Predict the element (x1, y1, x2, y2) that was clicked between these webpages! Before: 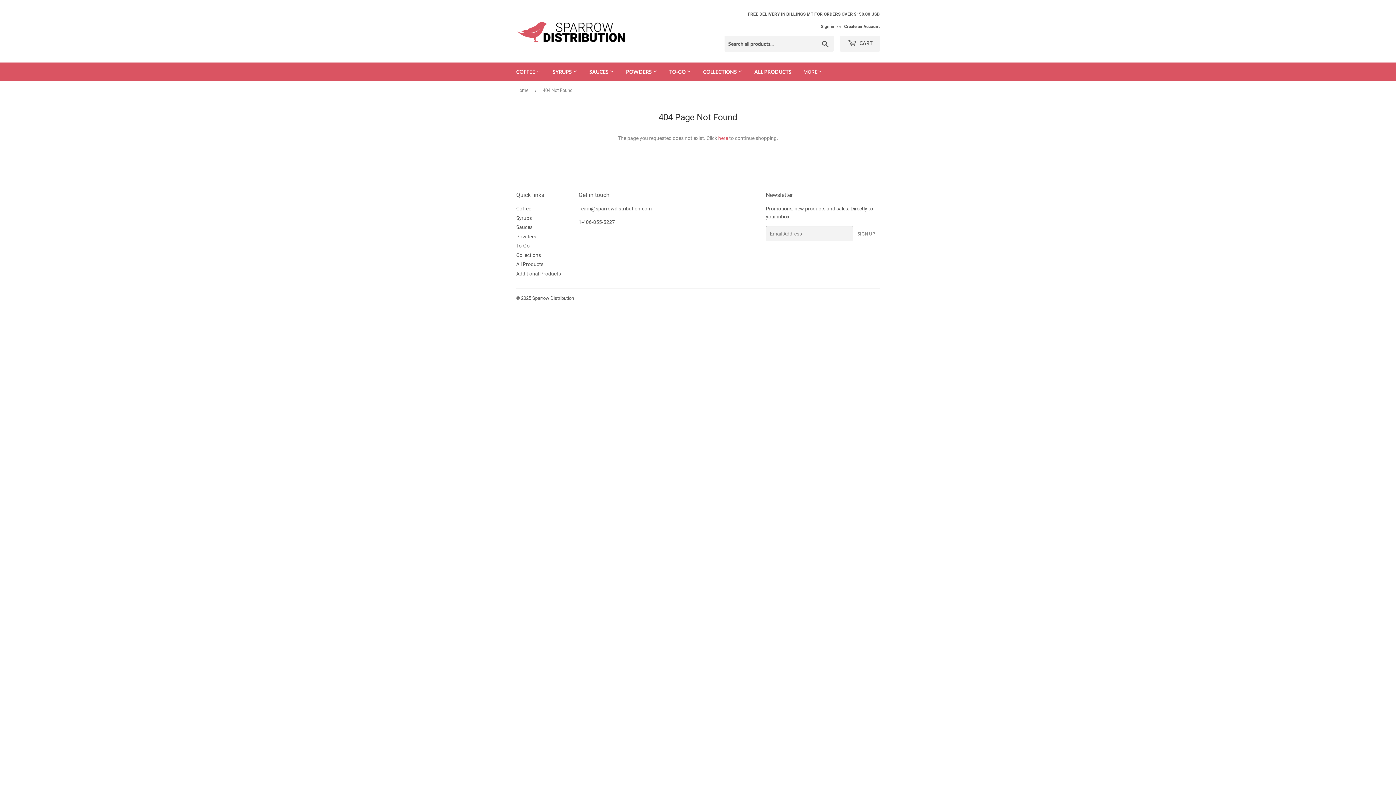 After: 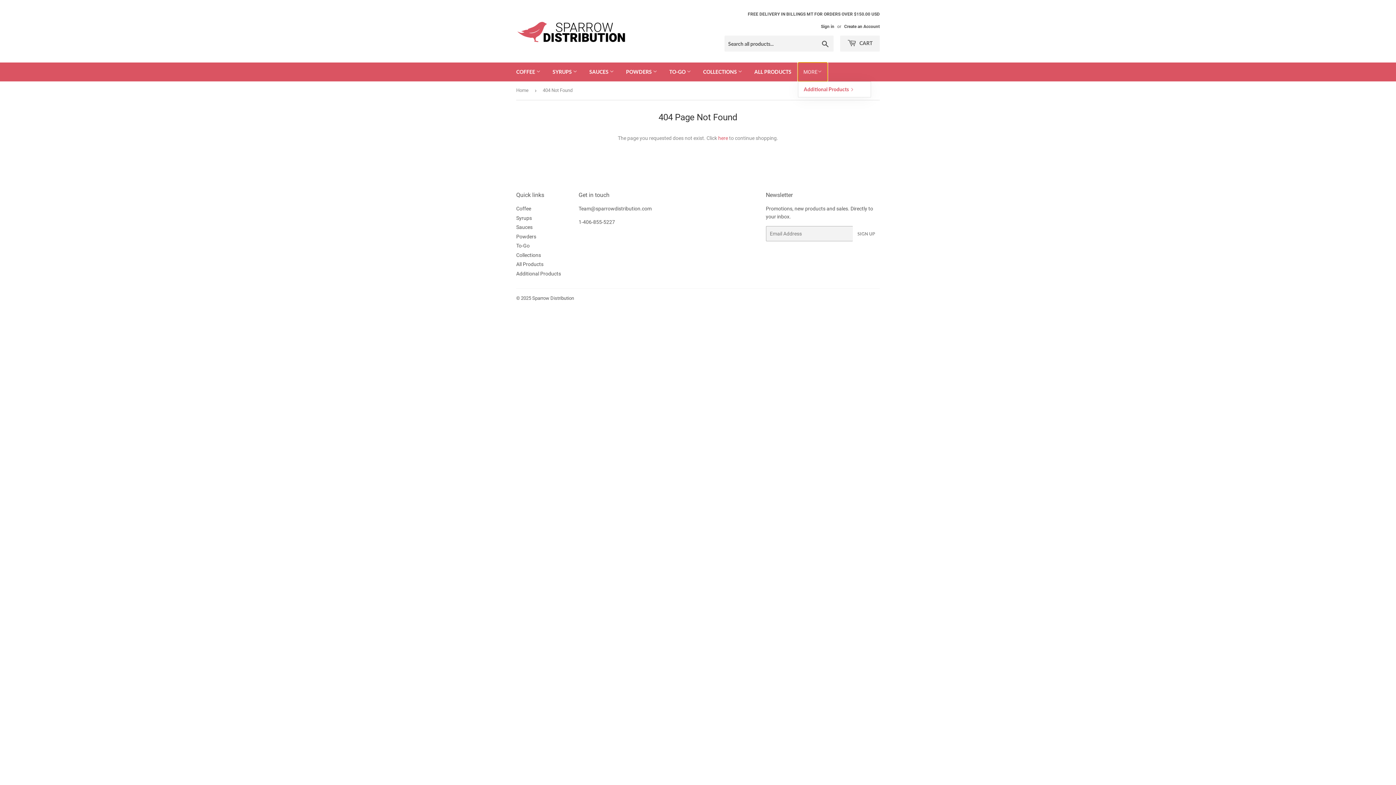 Action: label: MORE bbox: (798, 62, 827, 81)